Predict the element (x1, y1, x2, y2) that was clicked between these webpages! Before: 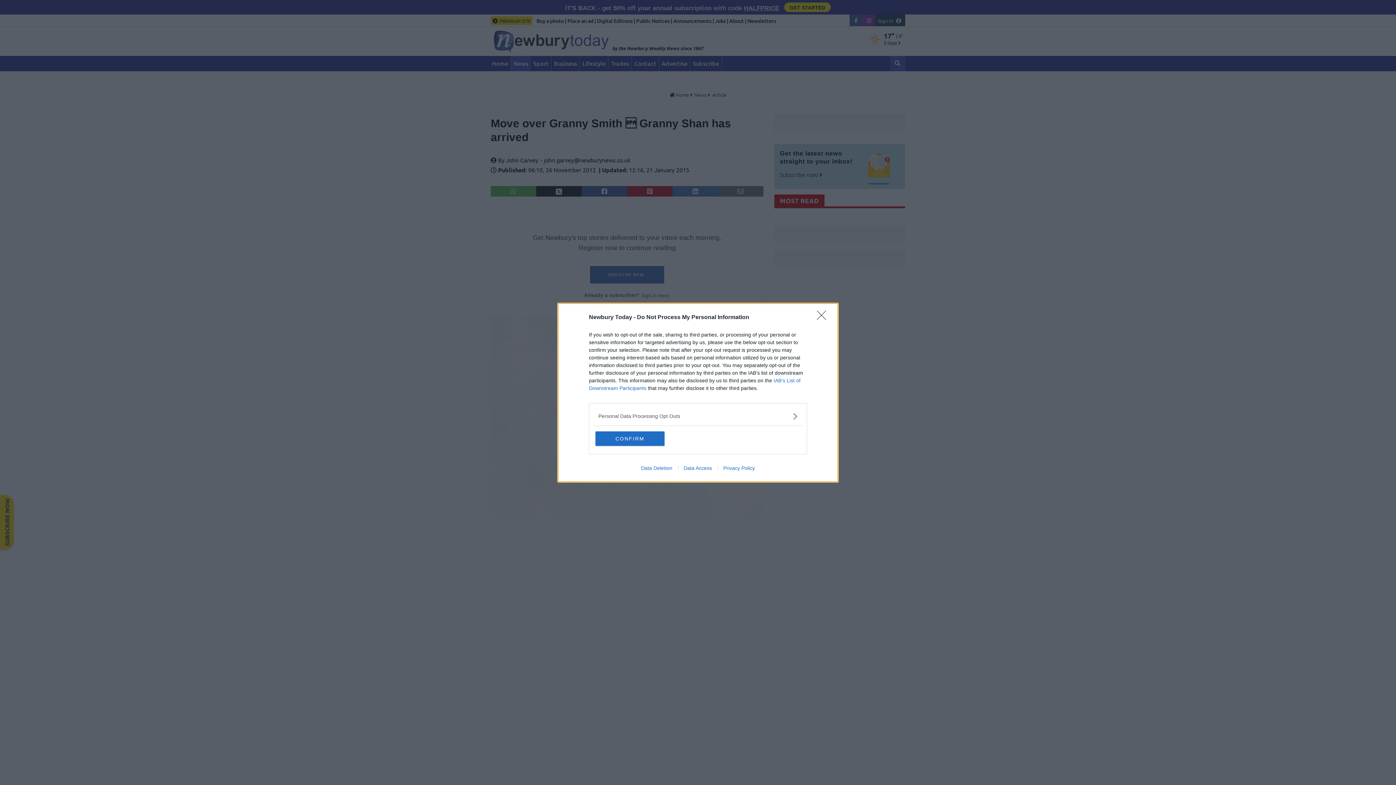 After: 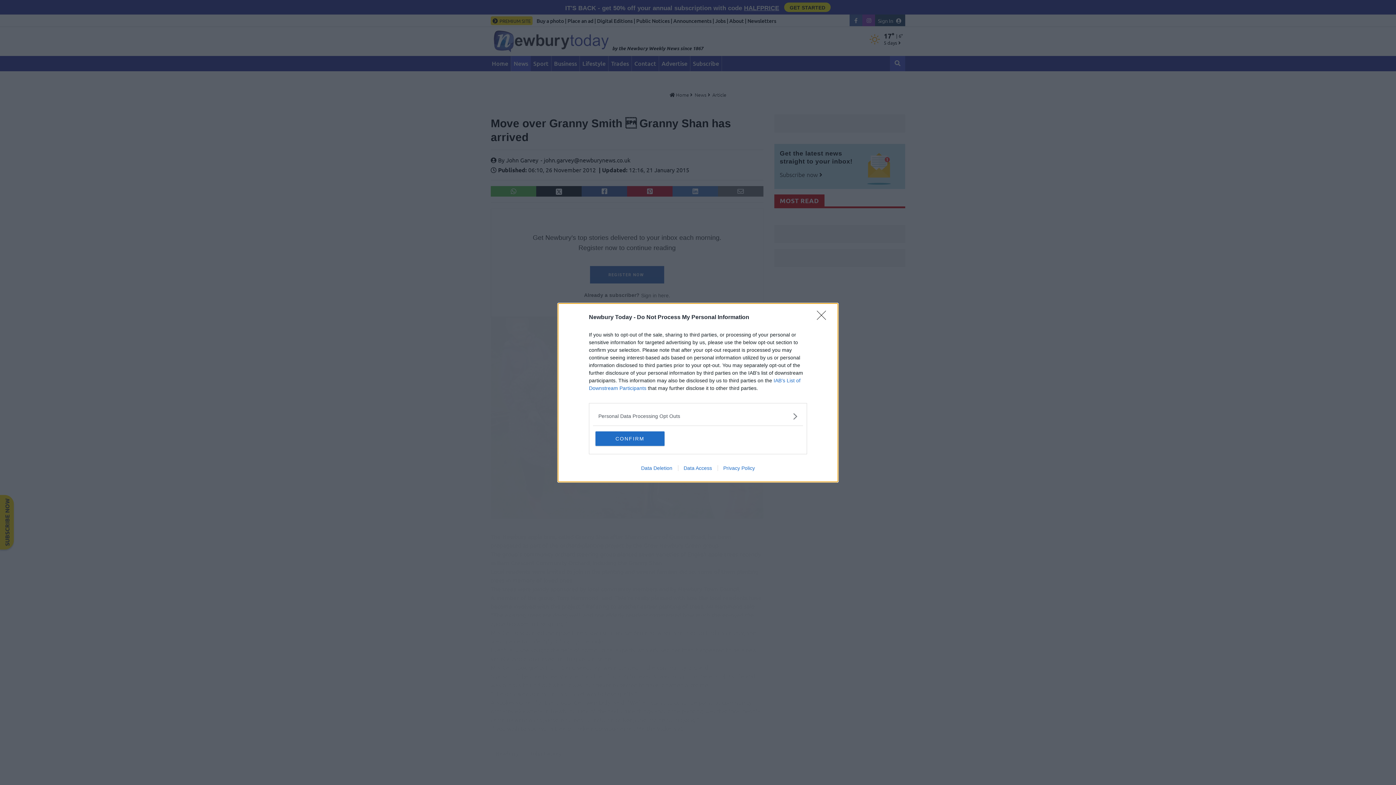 Action: label: Data Access bbox: (678, 465, 717, 471)